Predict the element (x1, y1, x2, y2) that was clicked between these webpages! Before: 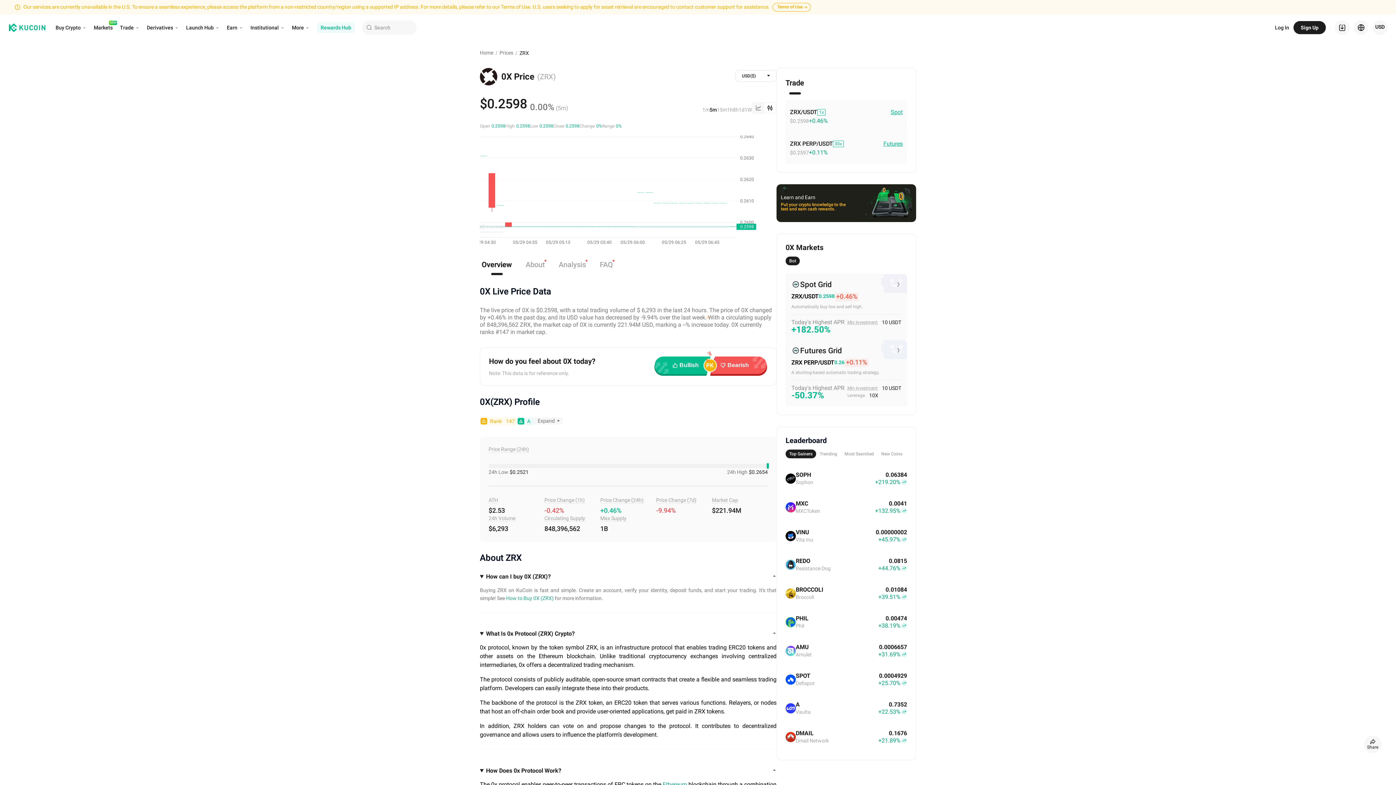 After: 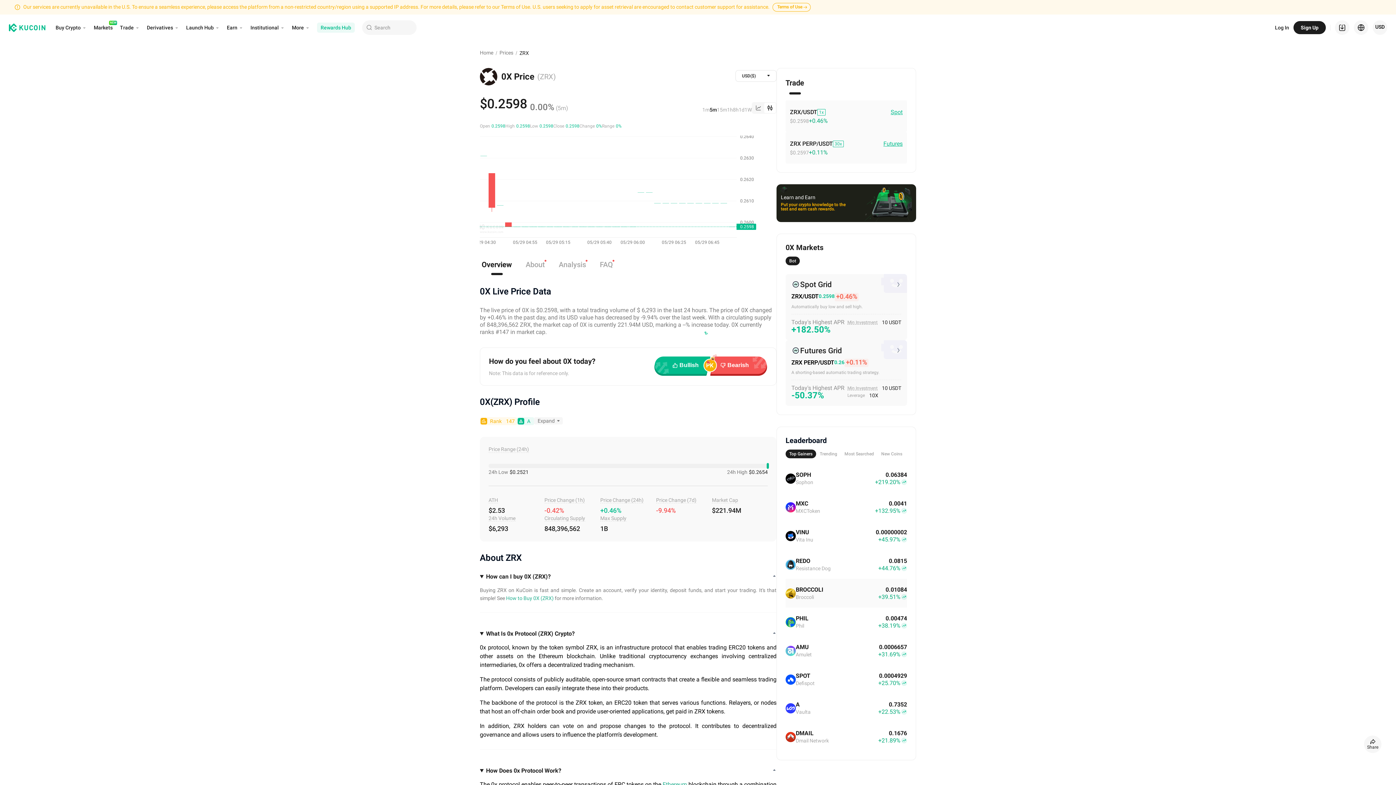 Action: label: BROCCOLI
0.01084
Broccoli
+39.51% bbox: (785, 579, 907, 608)